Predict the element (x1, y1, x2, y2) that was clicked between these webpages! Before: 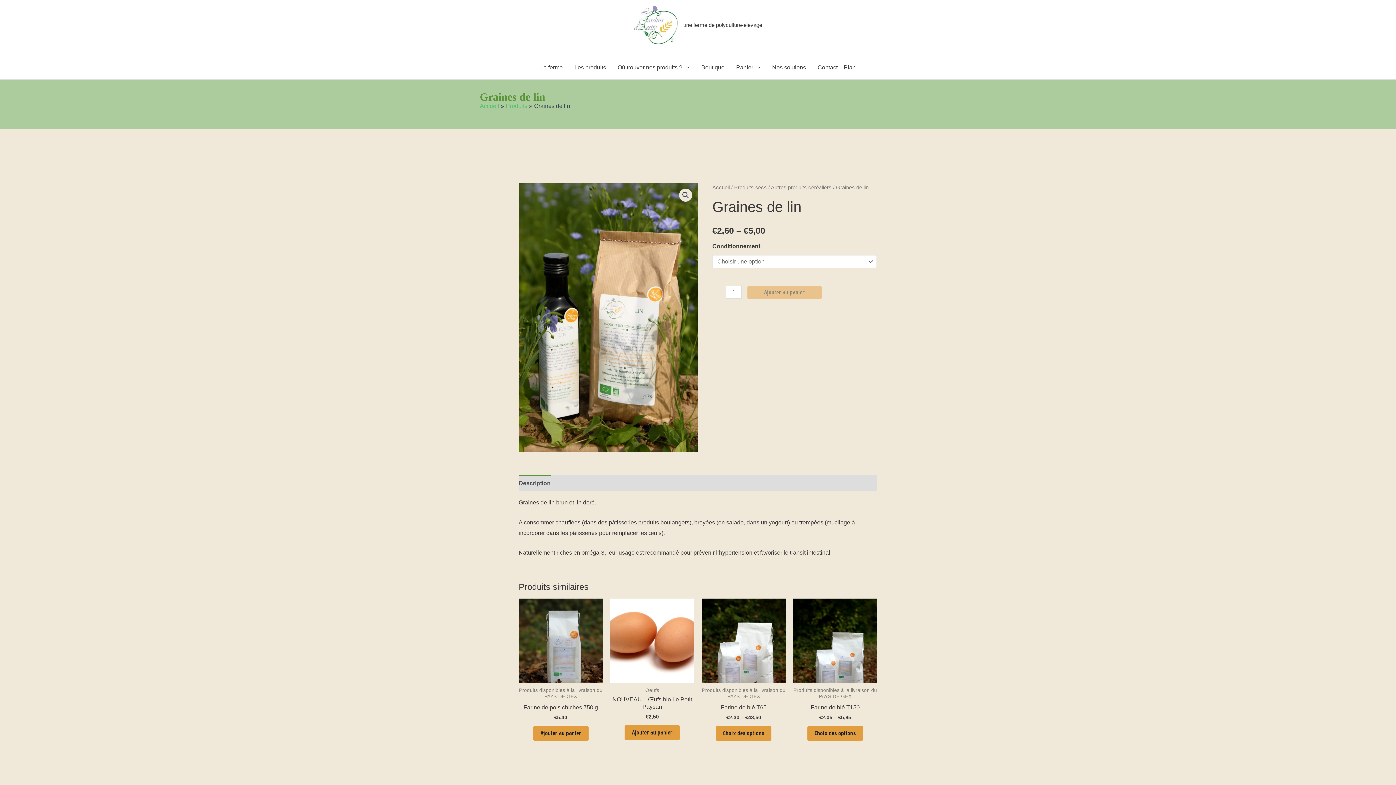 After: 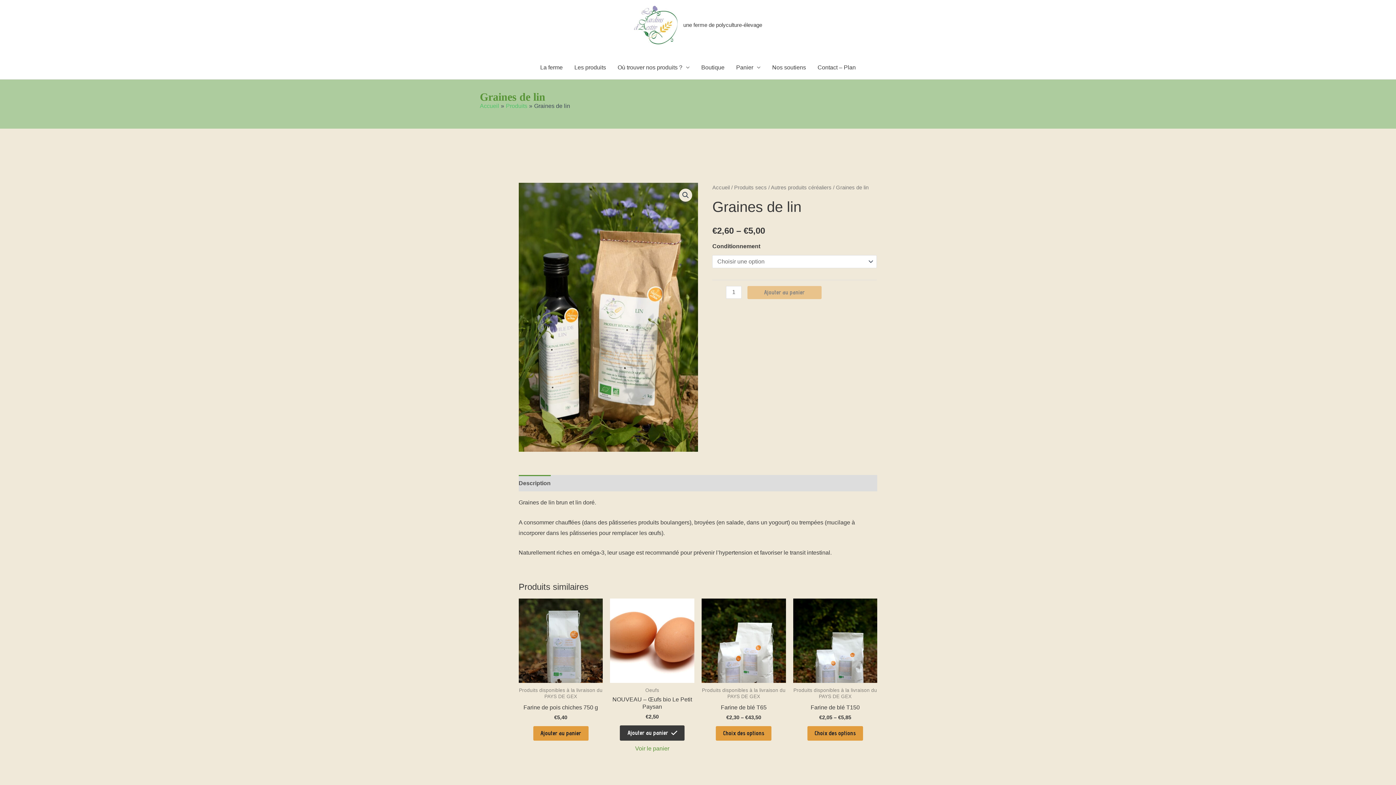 Action: bbox: (624, 725, 680, 740) label: Ajouter au panier : “NOUVEAU - Œufs bio Le Petit Paysan”